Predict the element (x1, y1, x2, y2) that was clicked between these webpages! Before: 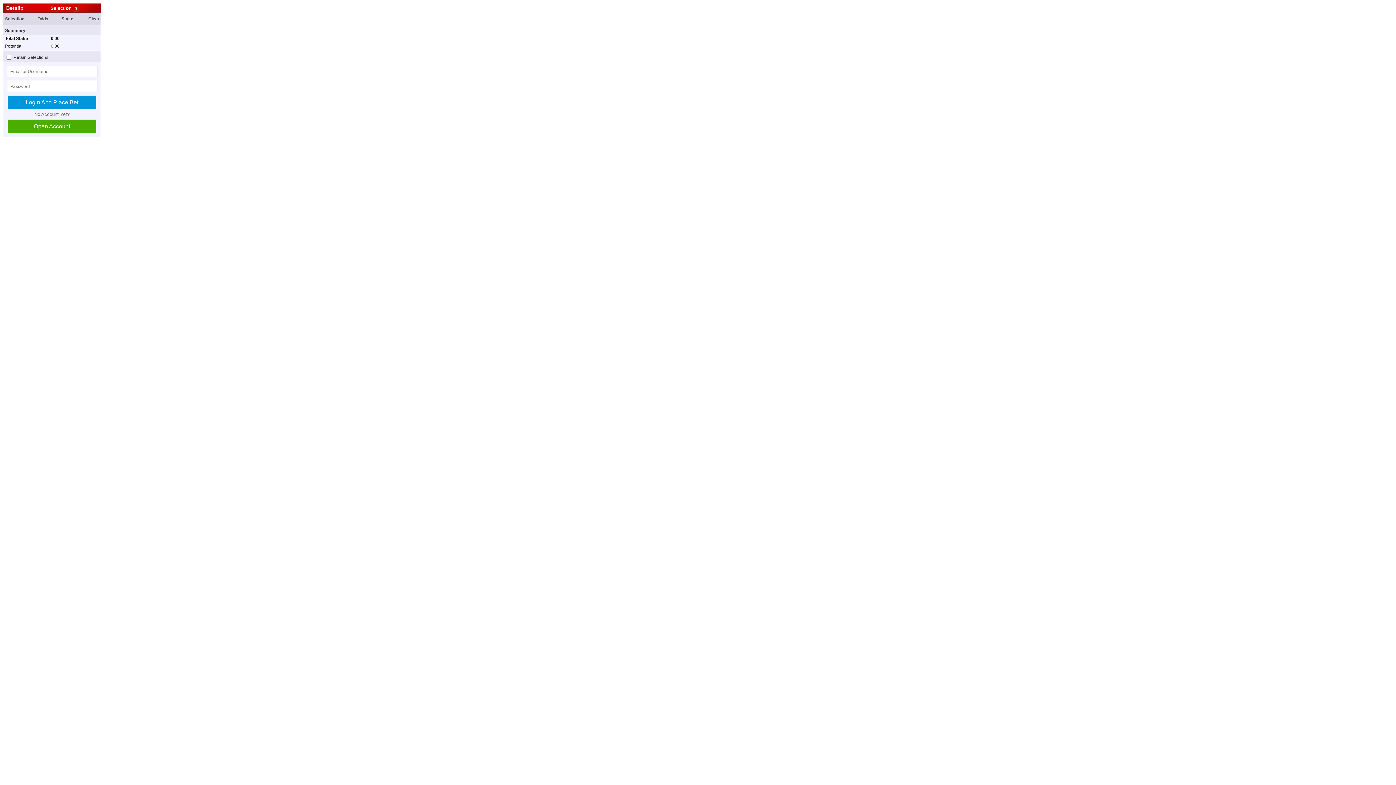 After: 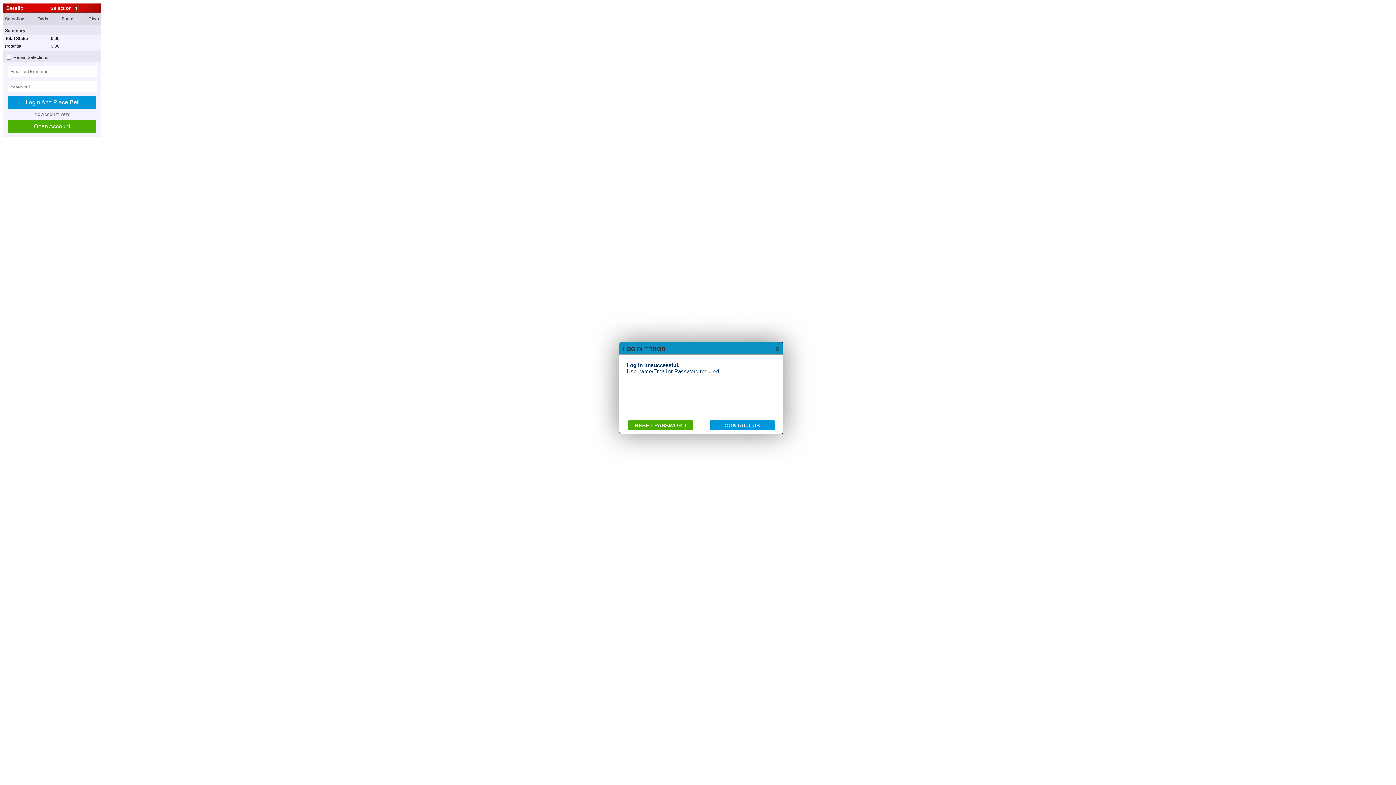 Action: bbox: (7, 95, 96, 109) label: Login And Place Bet